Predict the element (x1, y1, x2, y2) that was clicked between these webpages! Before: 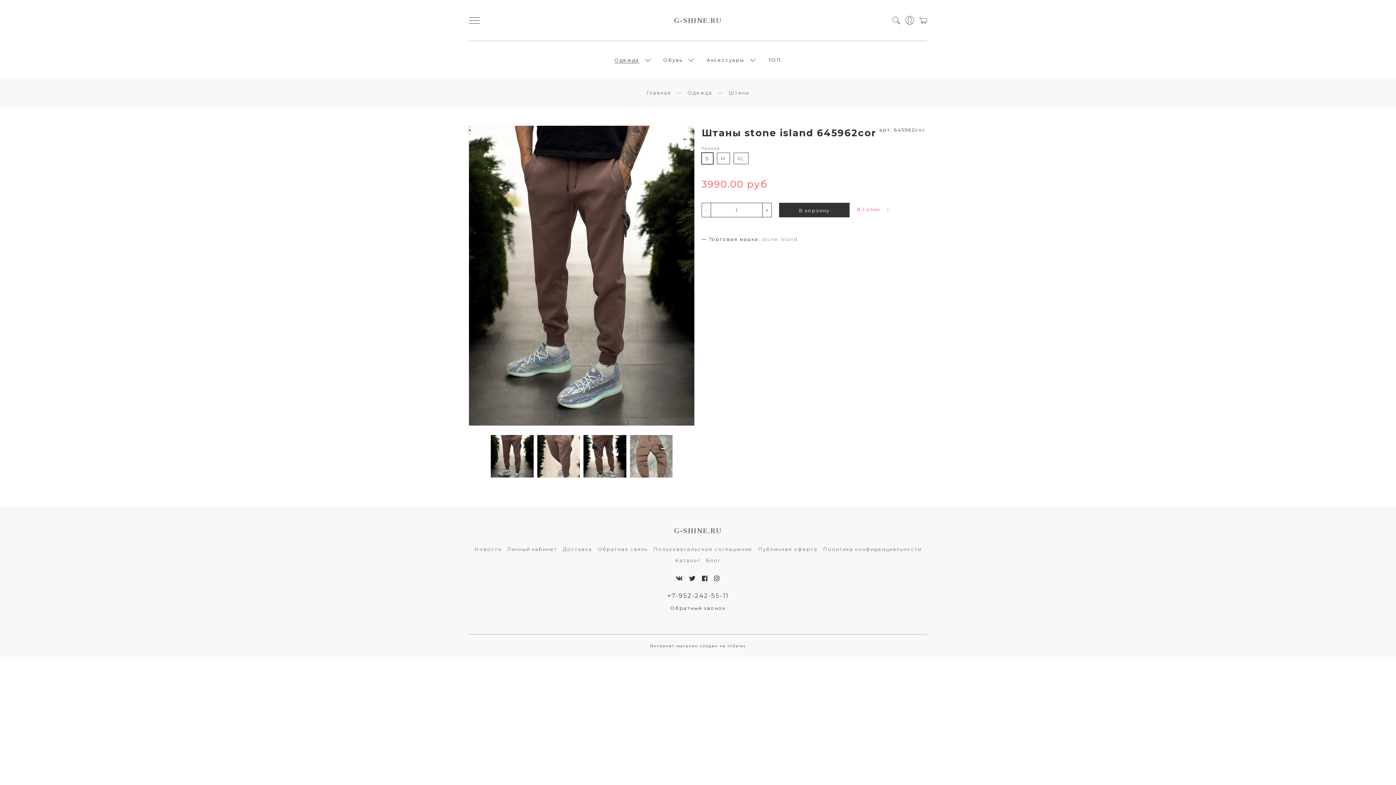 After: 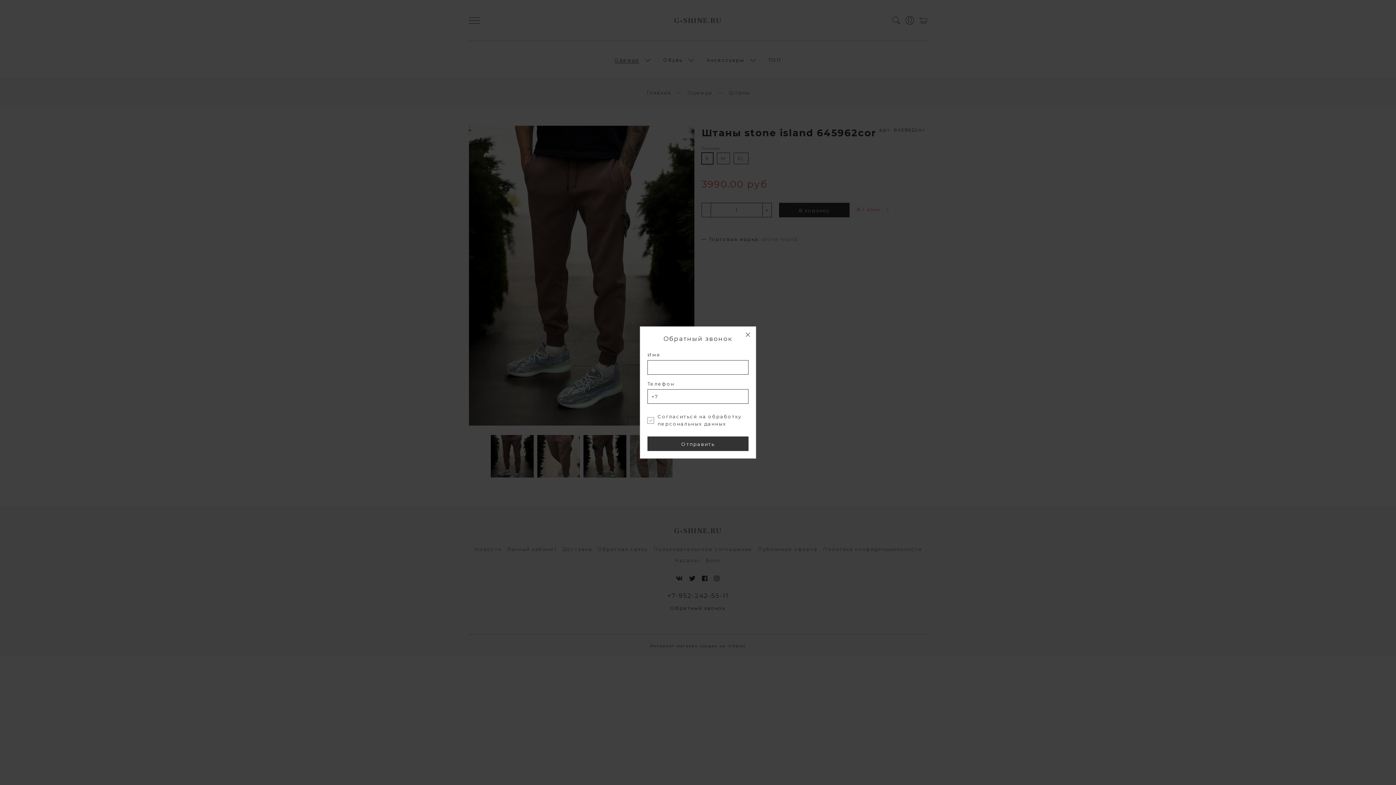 Action: bbox: (670, 604, 725, 612) label: Обратный звонок